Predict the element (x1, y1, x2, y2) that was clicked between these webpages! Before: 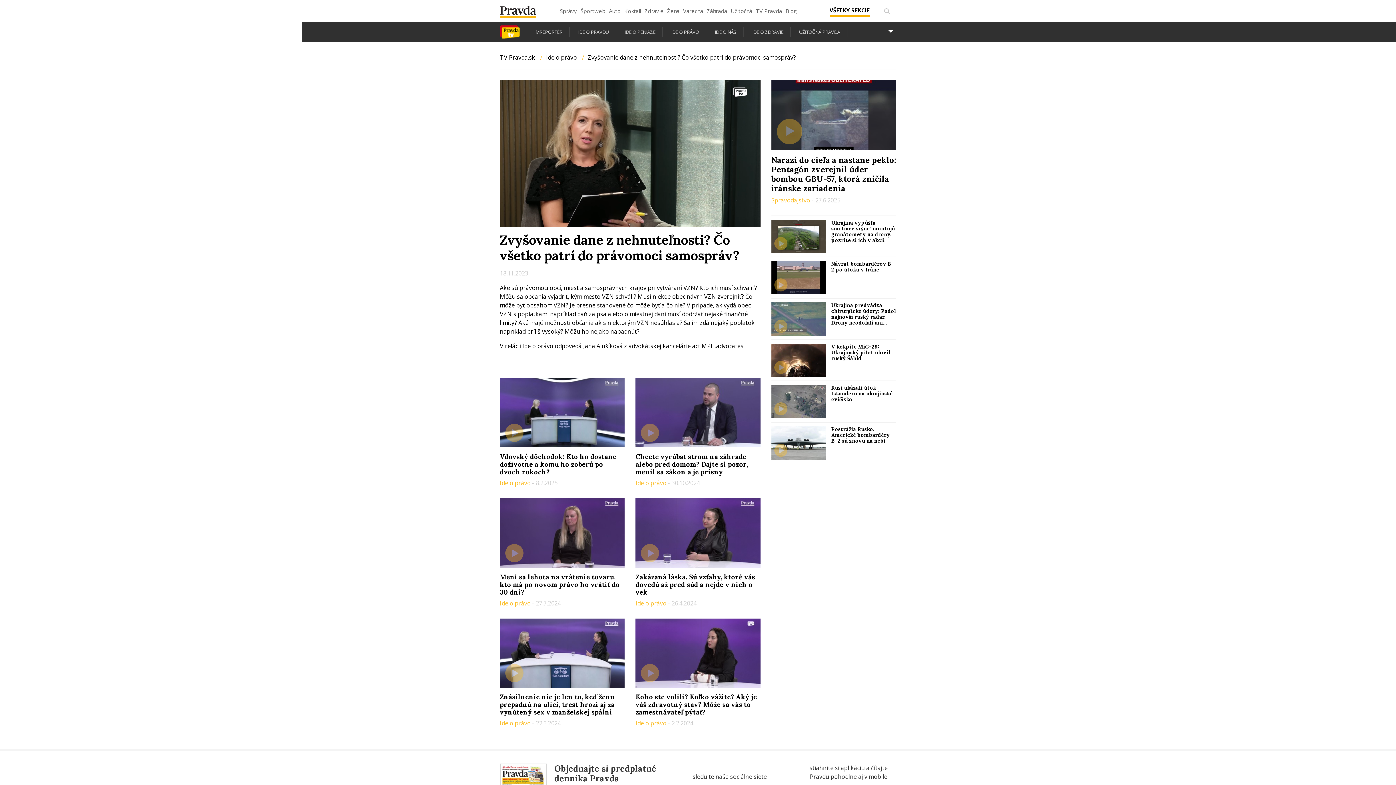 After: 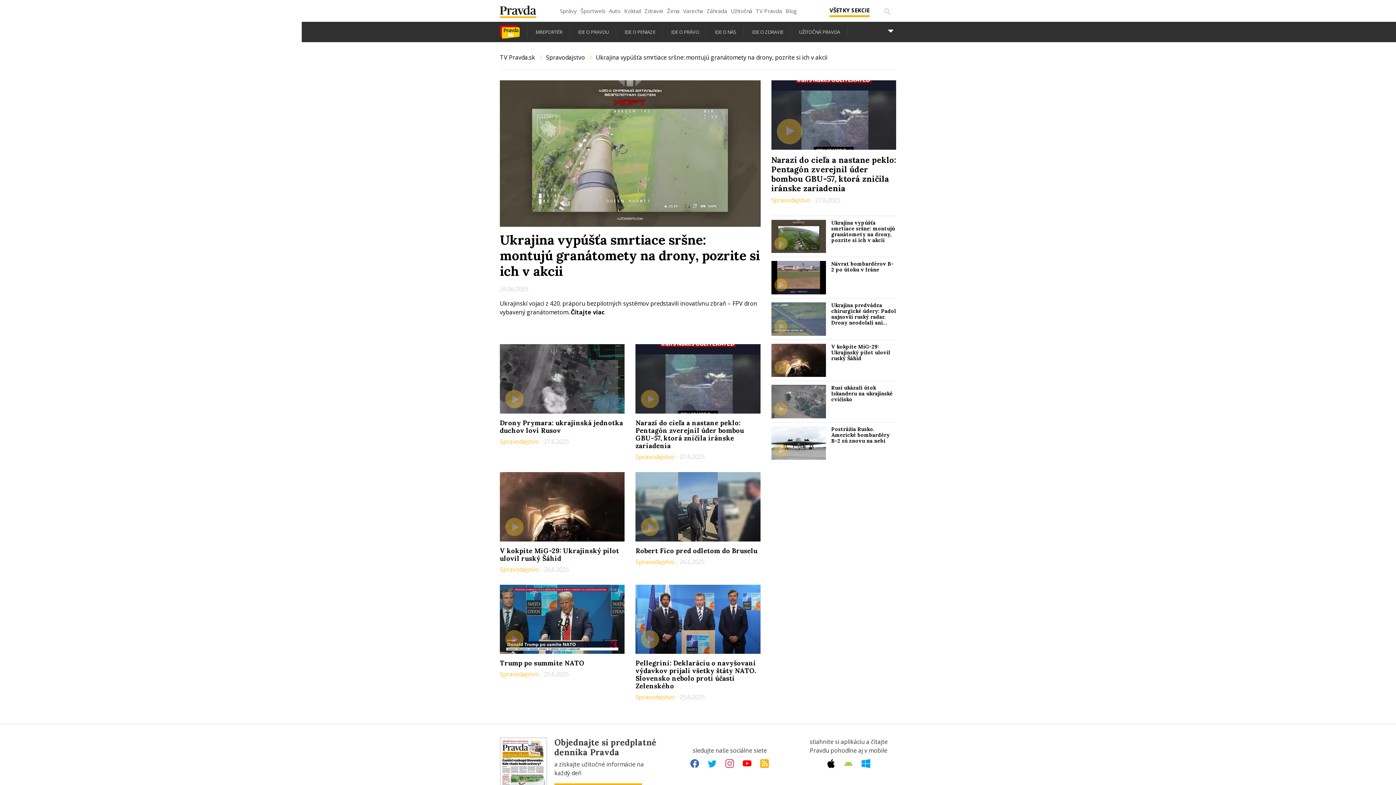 Action: bbox: (771, 219, 831, 253)